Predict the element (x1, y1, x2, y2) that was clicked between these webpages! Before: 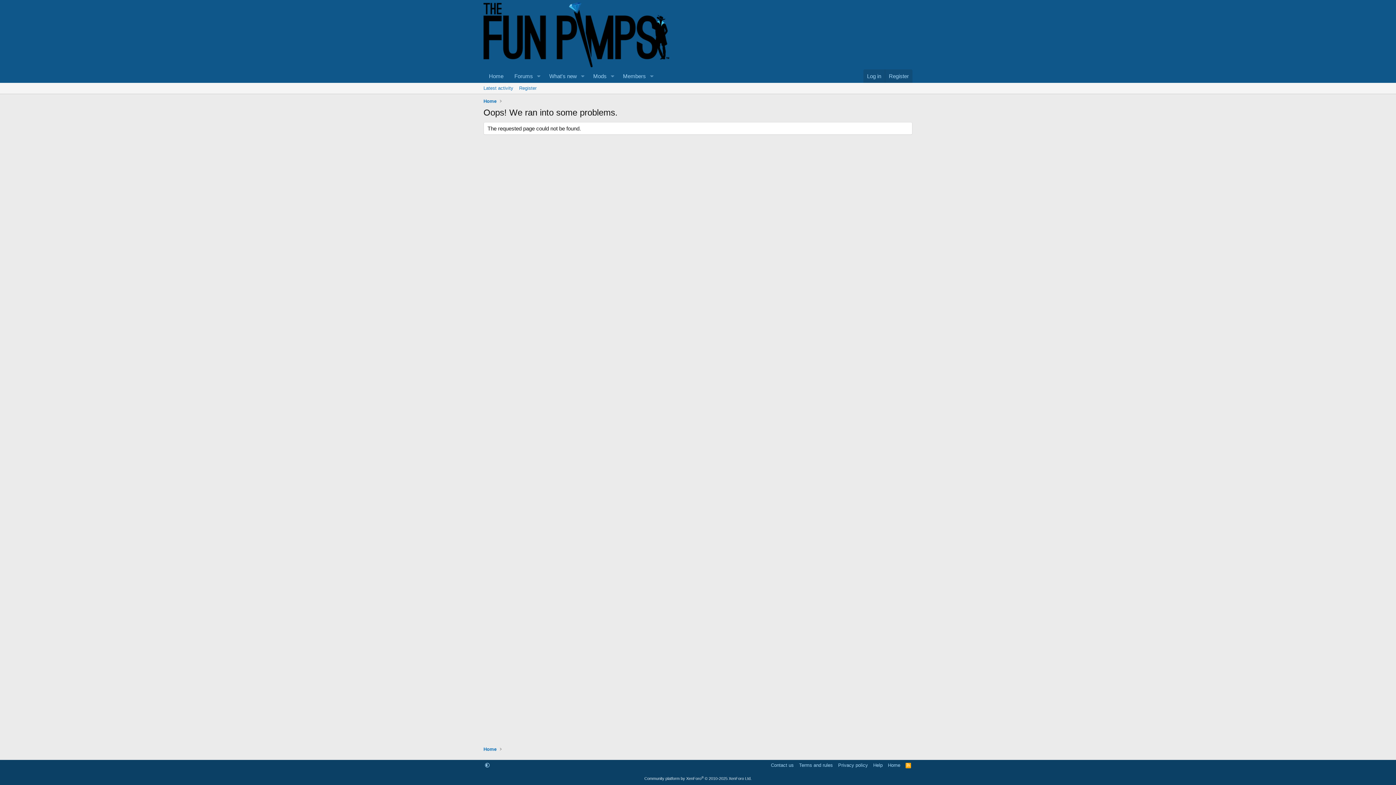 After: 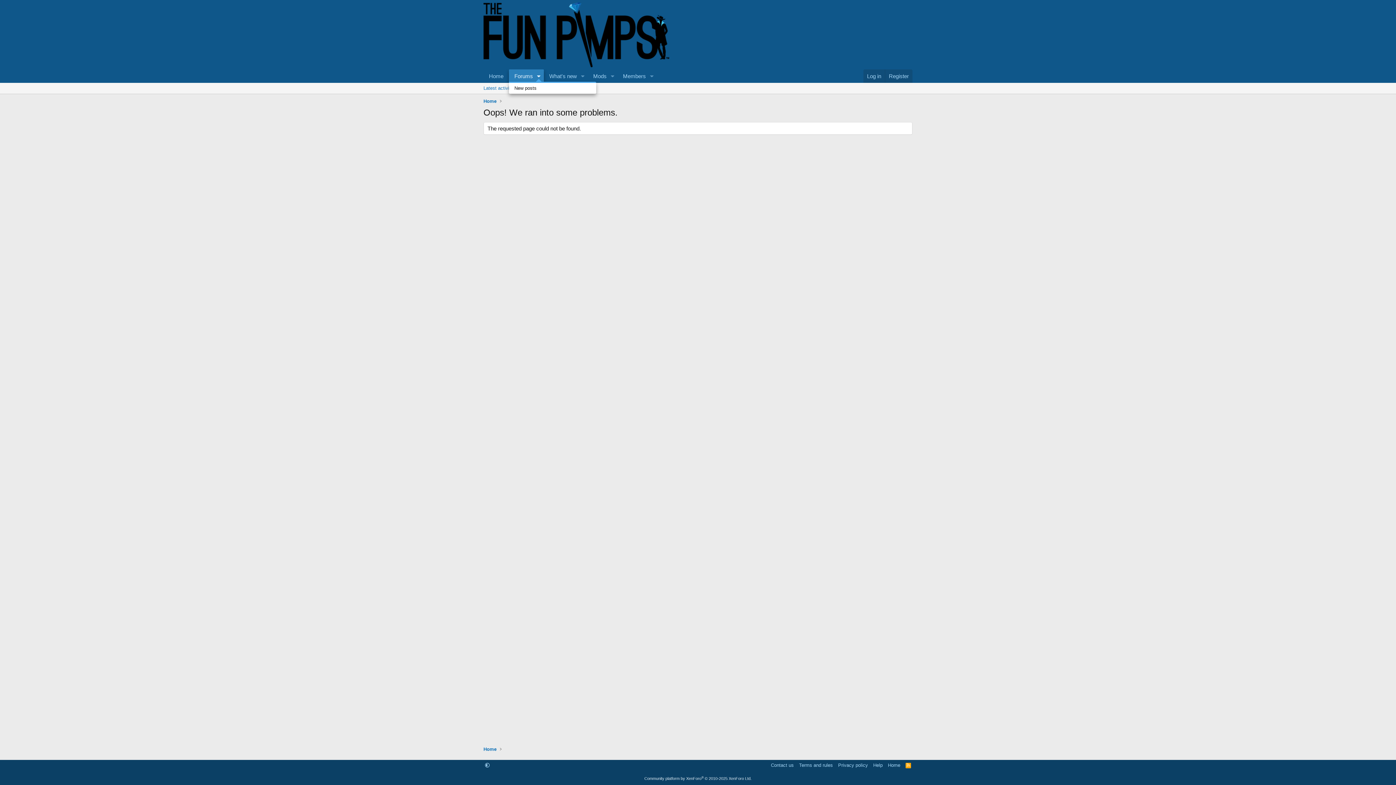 Action: bbox: (533, 69, 543, 82) label: Toggle expanded